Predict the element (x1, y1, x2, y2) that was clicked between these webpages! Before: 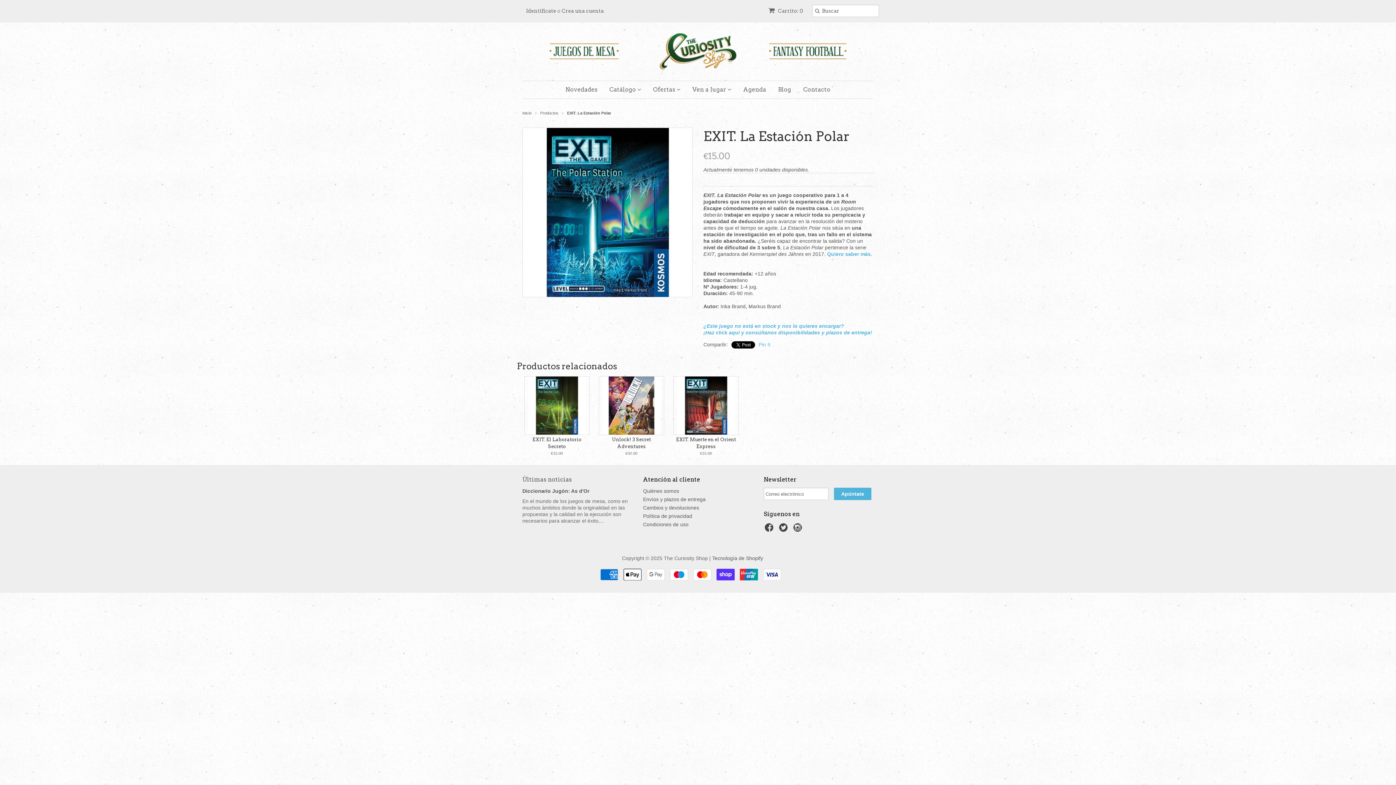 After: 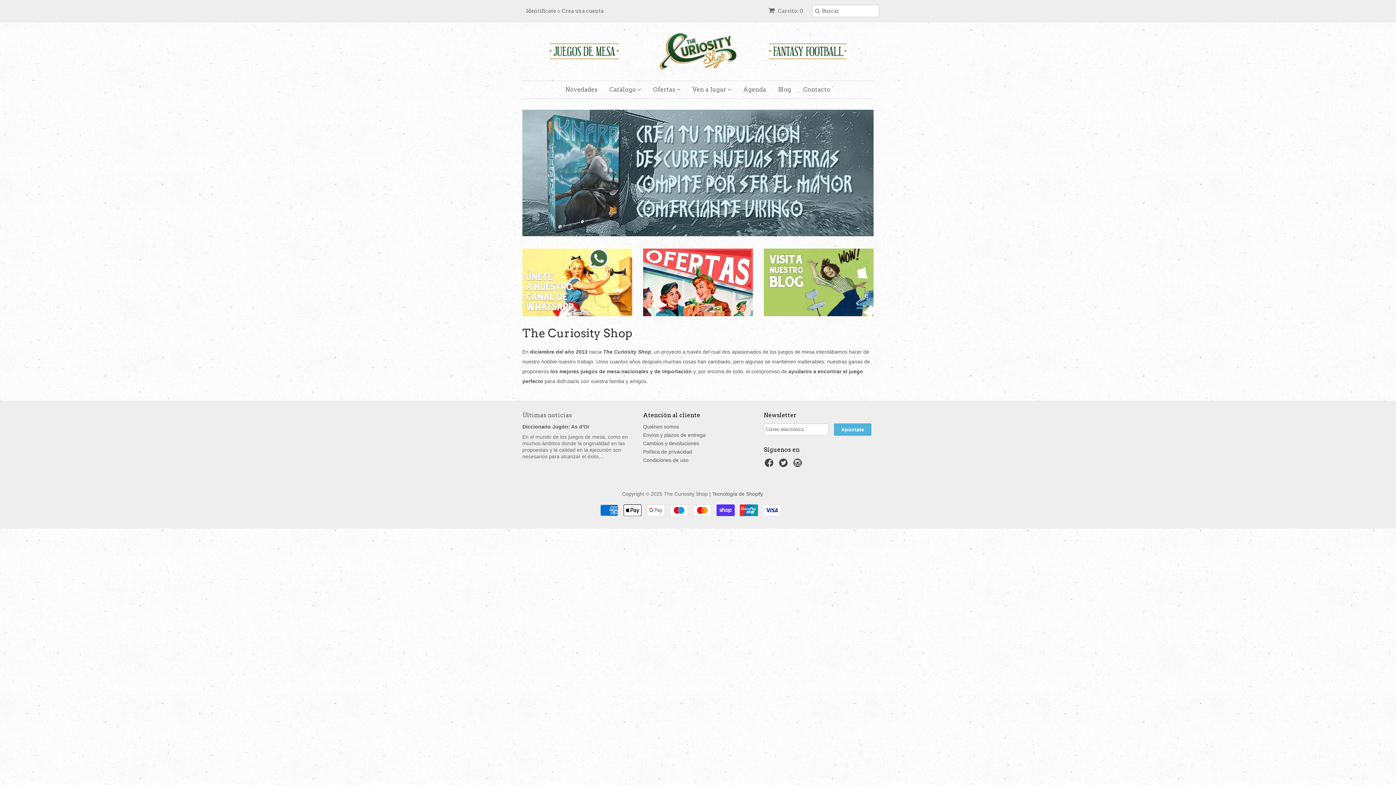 Action: bbox: (522, 110, 531, 115) label: Inicio